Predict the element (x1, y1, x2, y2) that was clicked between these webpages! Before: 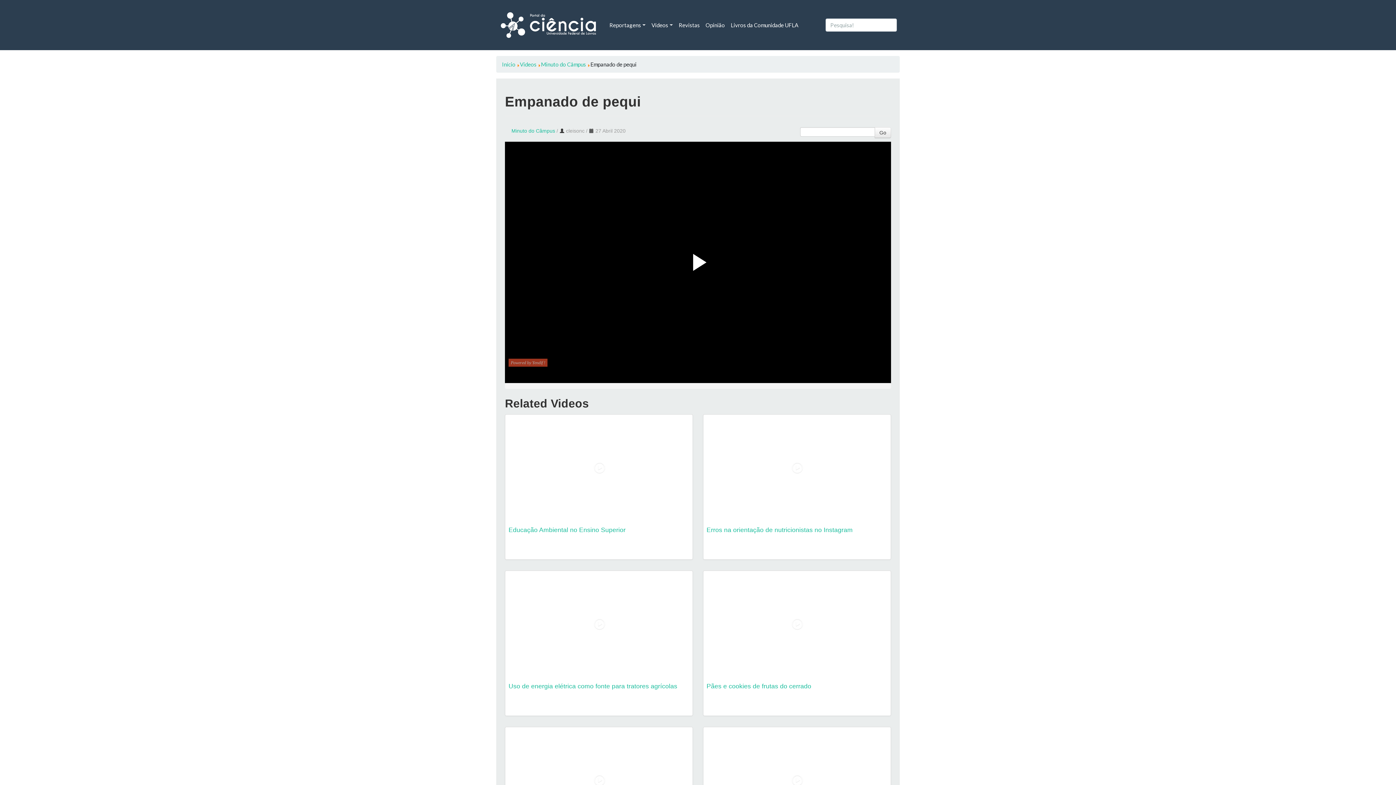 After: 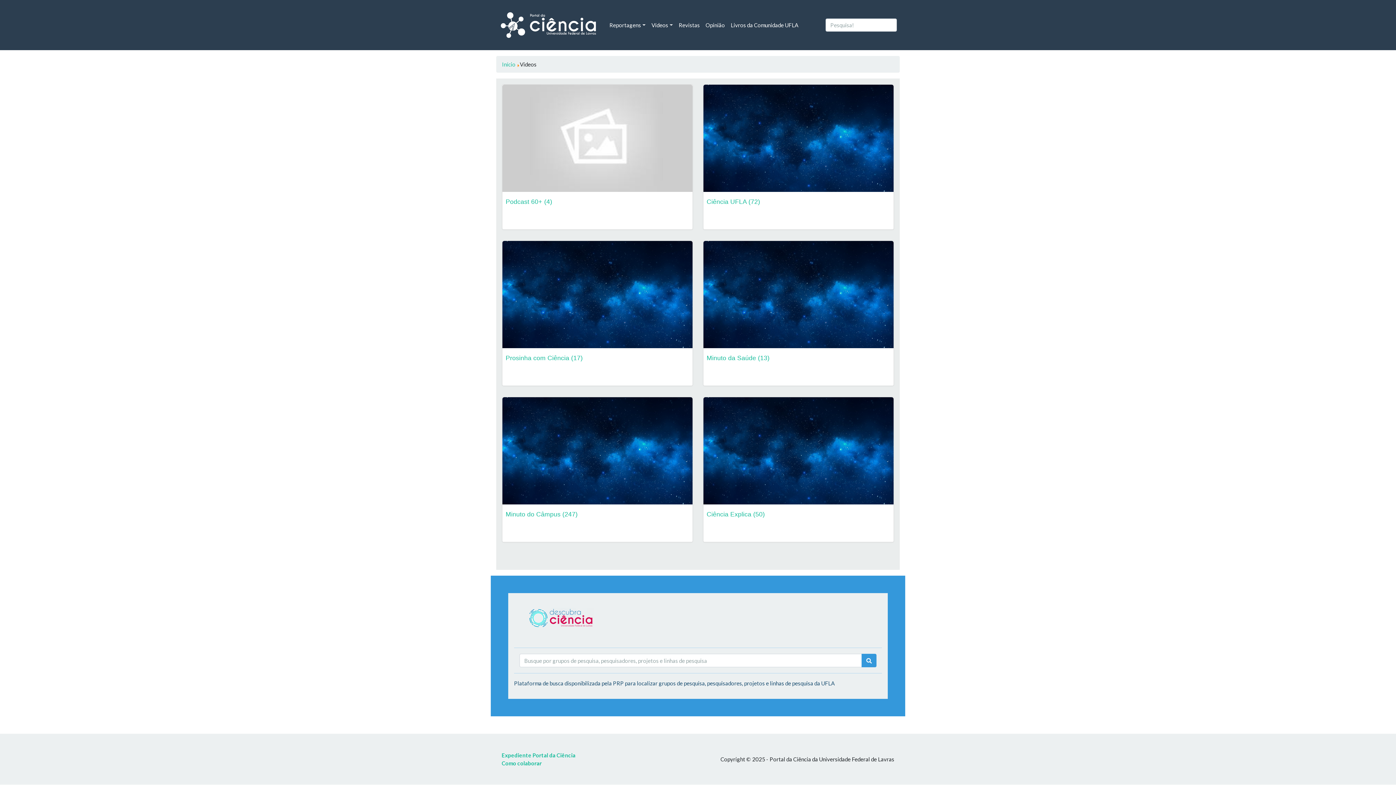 Action: bbox: (520, 61, 536, 67) label: Videos